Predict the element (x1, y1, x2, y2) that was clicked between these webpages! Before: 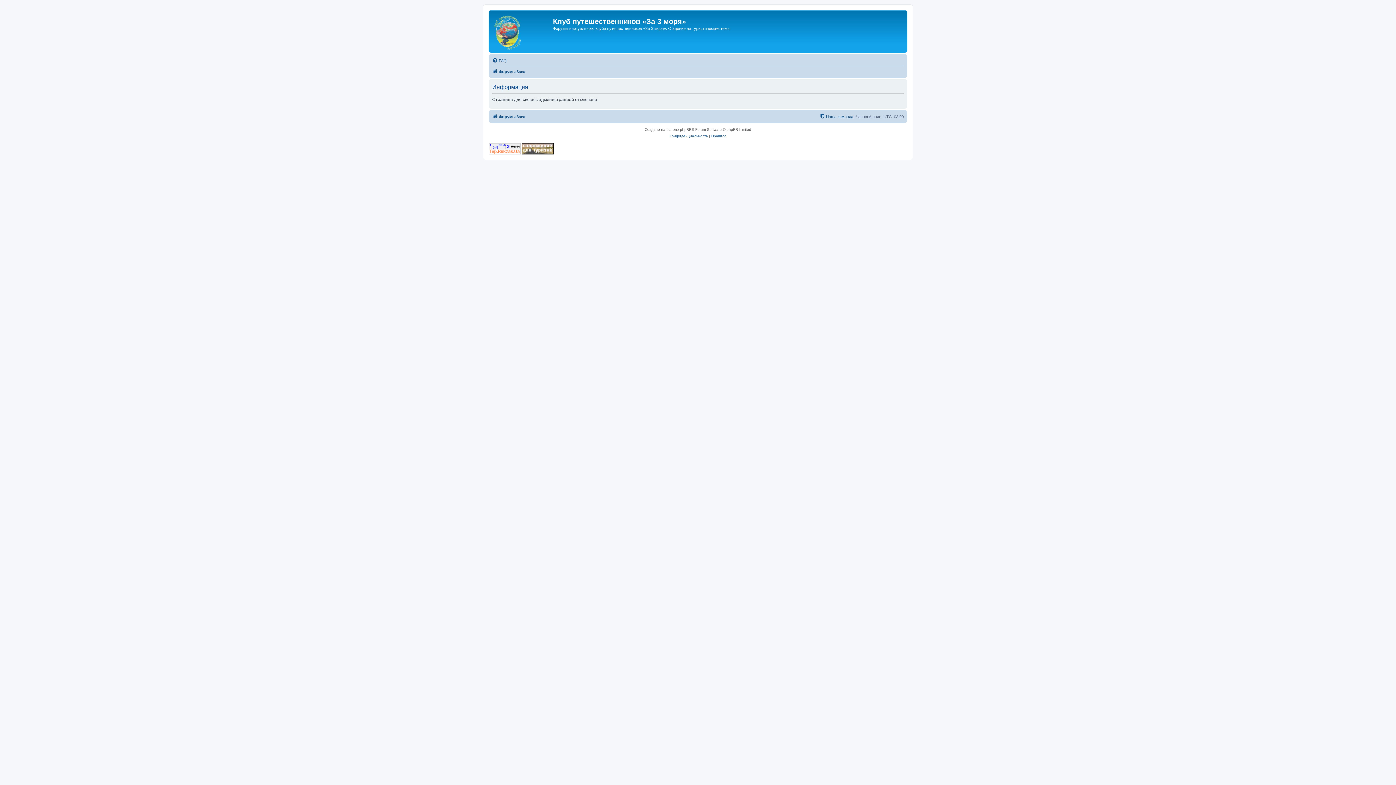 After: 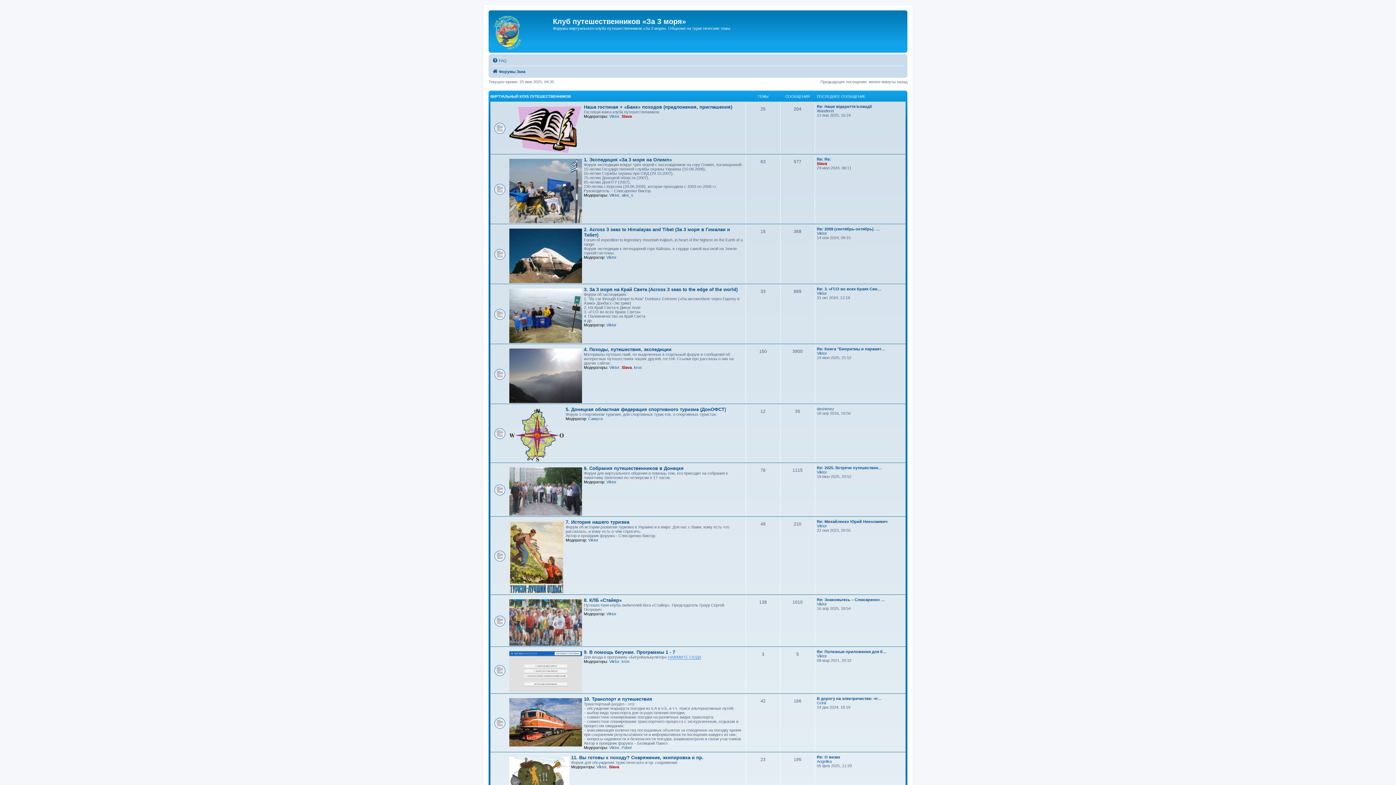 Action: bbox: (490, 12, 553, 50)